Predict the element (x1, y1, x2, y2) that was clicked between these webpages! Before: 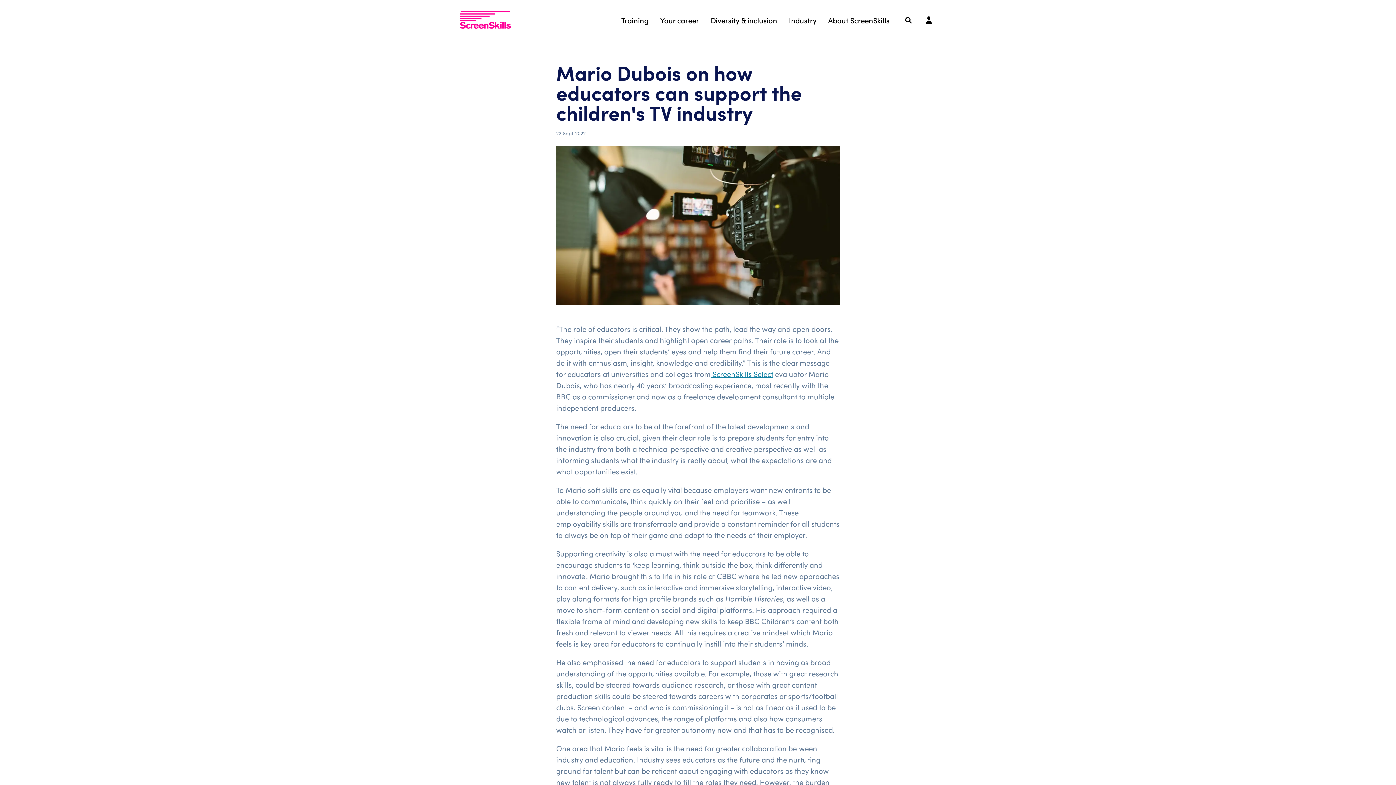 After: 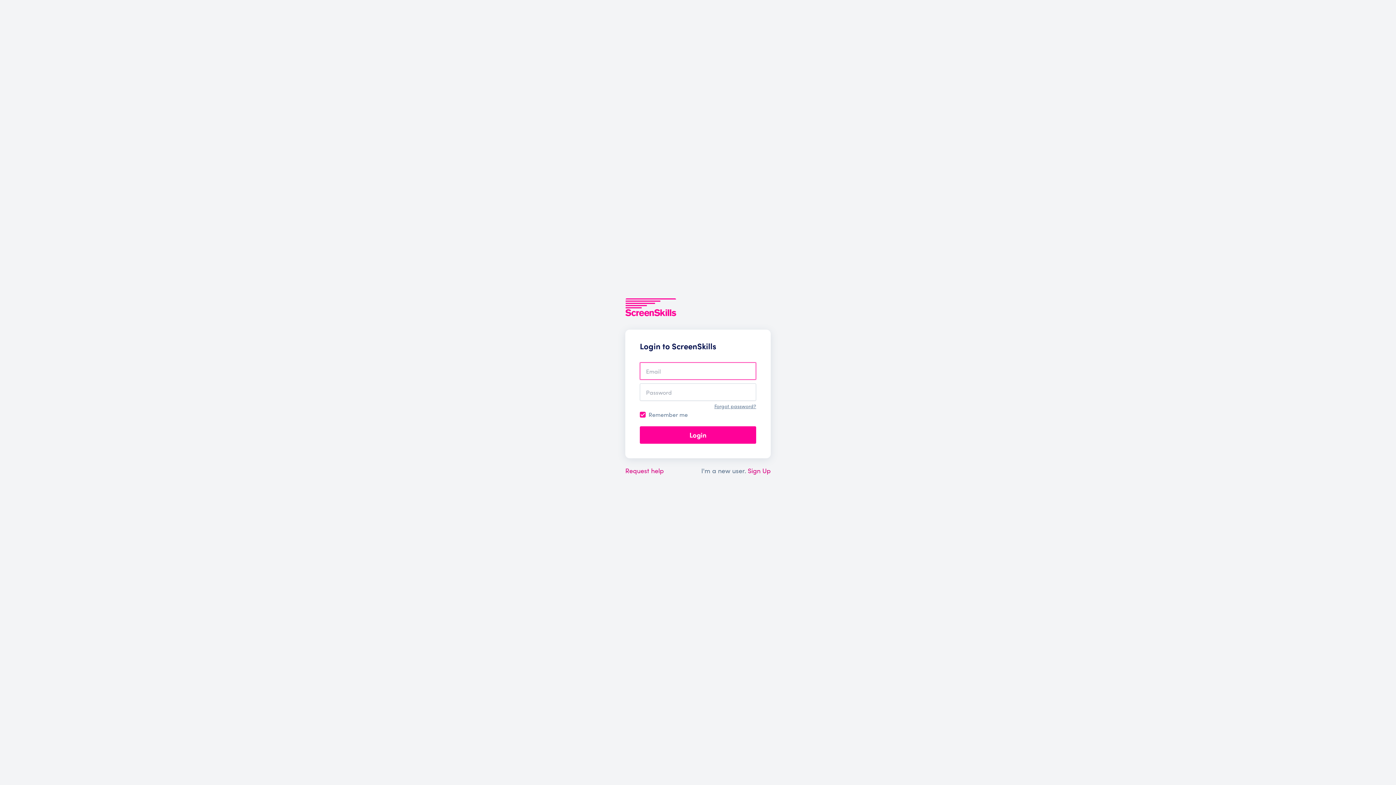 Action: bbox: (921, 13, 936, 27) label: Login